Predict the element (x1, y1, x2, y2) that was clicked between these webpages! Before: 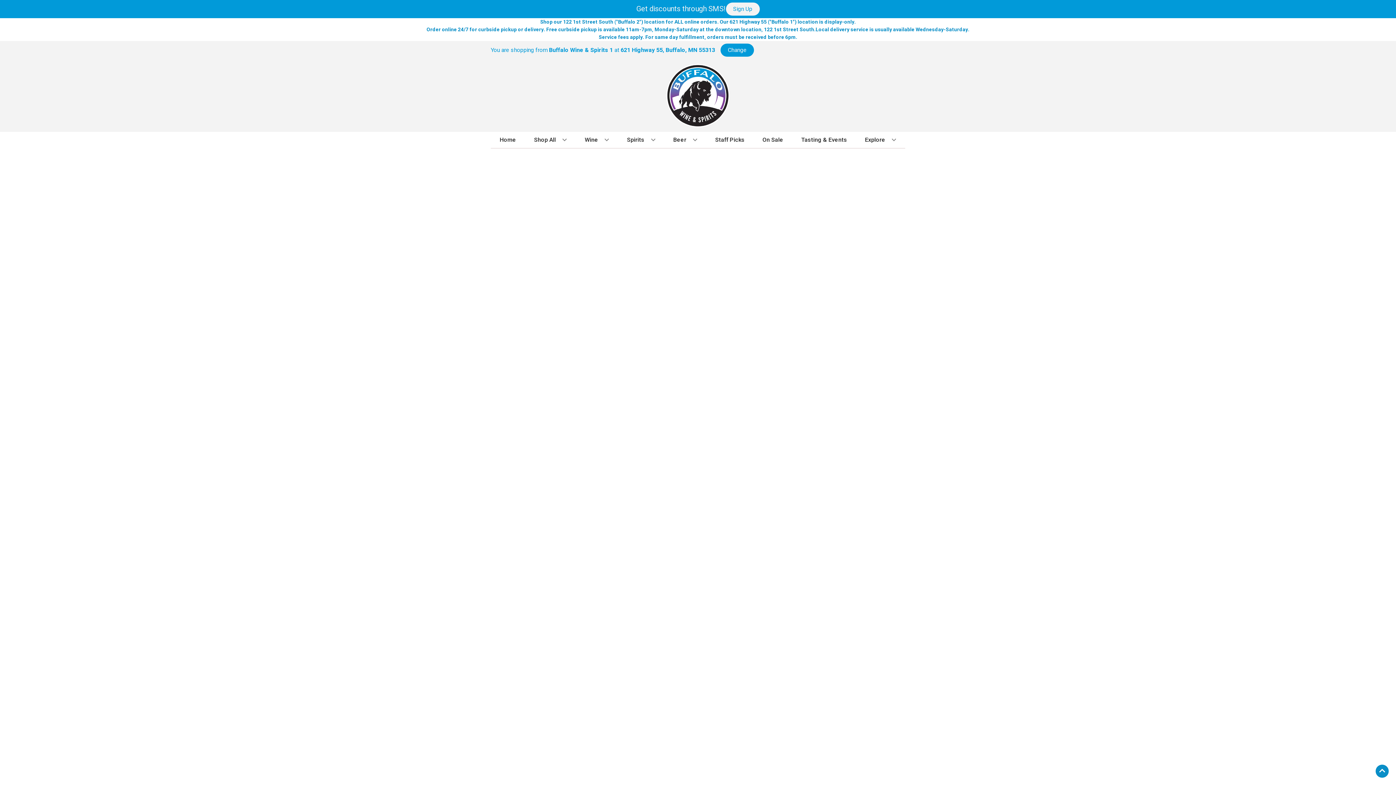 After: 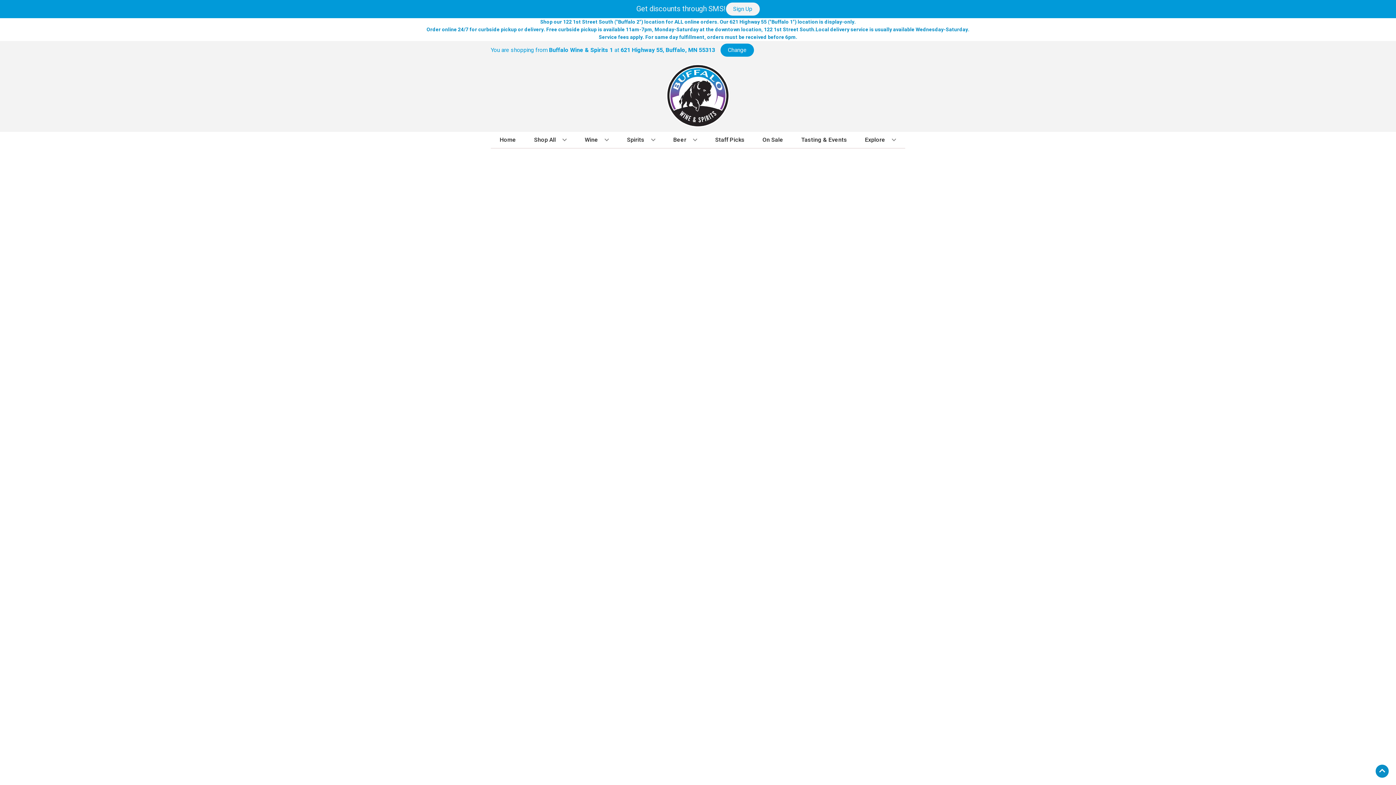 Action: label: On Sale bbox: (759, 132, 786, 148)